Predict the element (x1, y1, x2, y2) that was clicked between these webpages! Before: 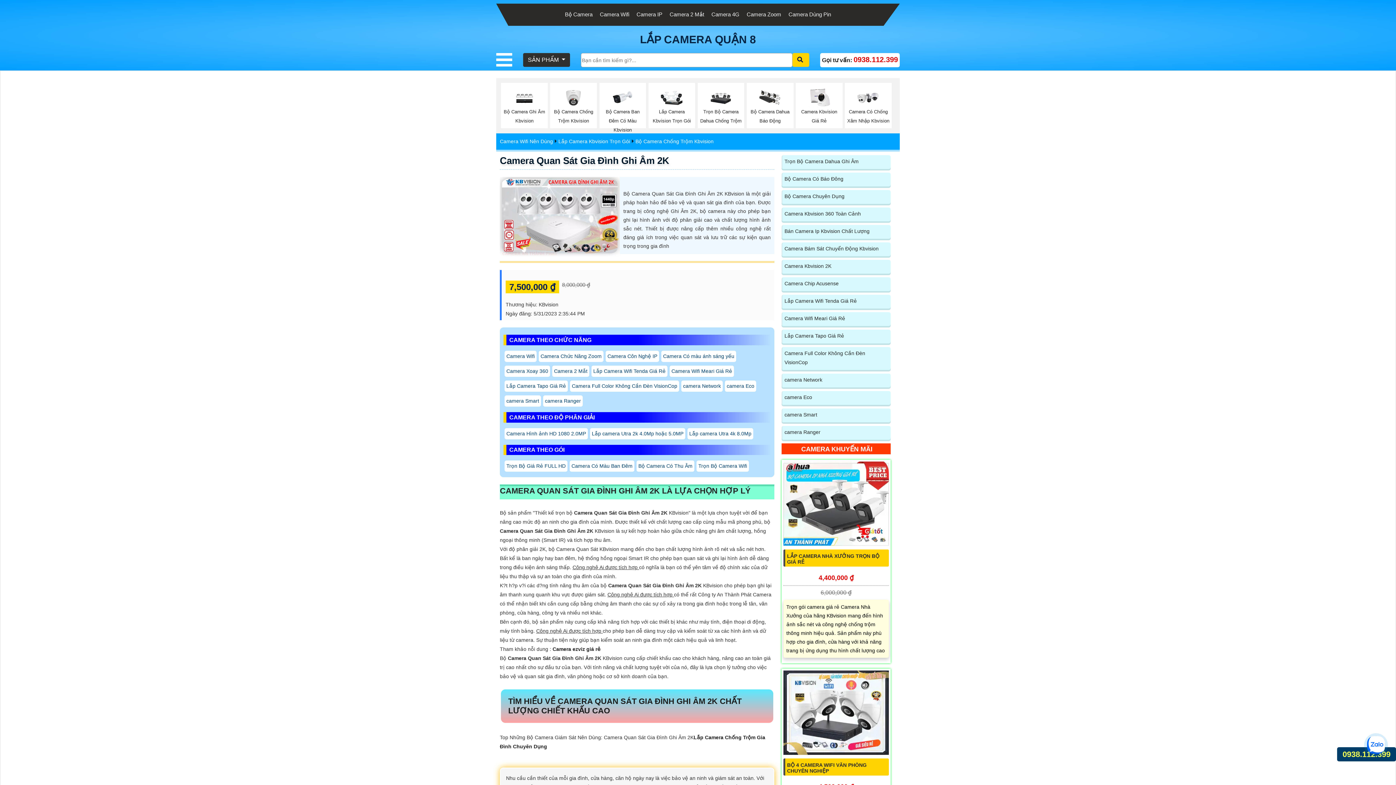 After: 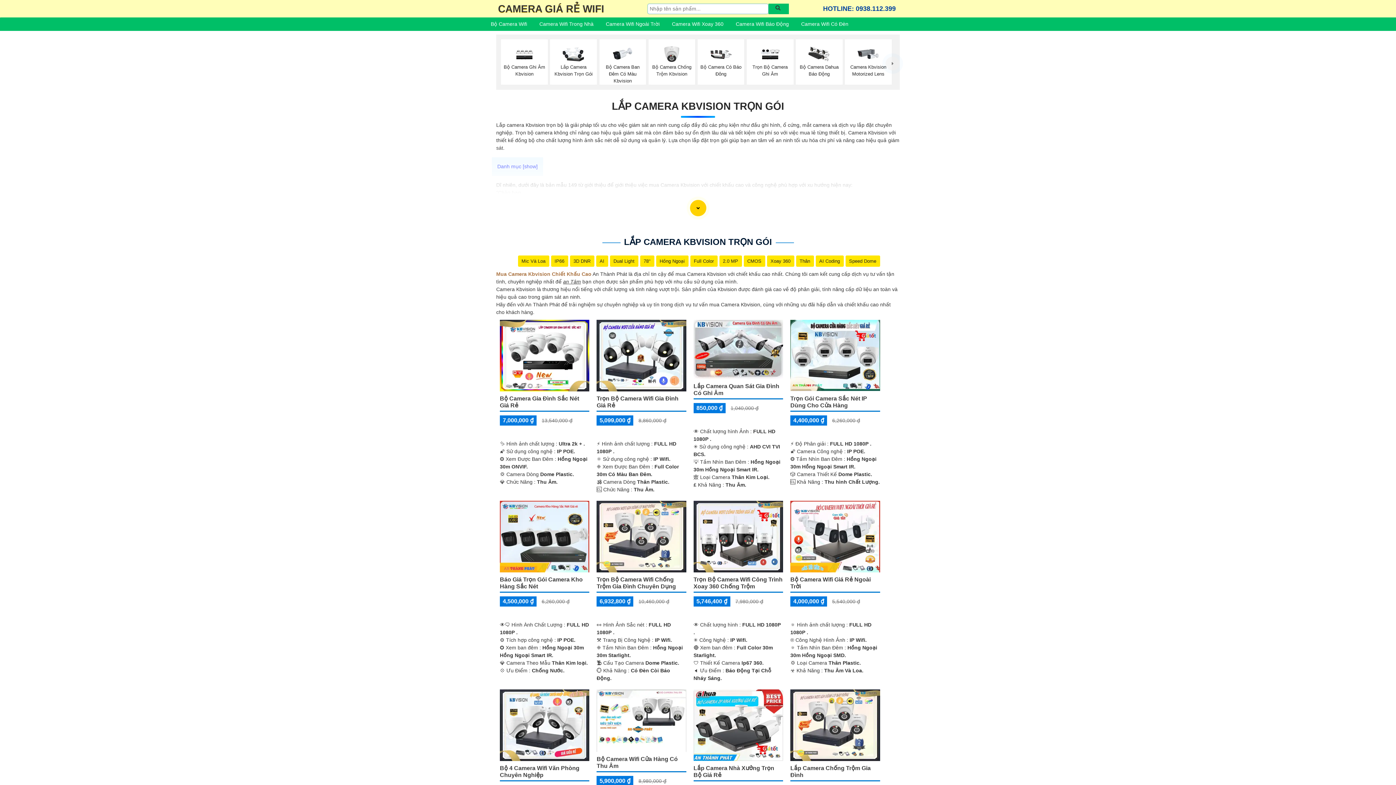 Action: label: Lắp Camera Kbvision Trọn Gói bbox: (558, 138, 630, 144)